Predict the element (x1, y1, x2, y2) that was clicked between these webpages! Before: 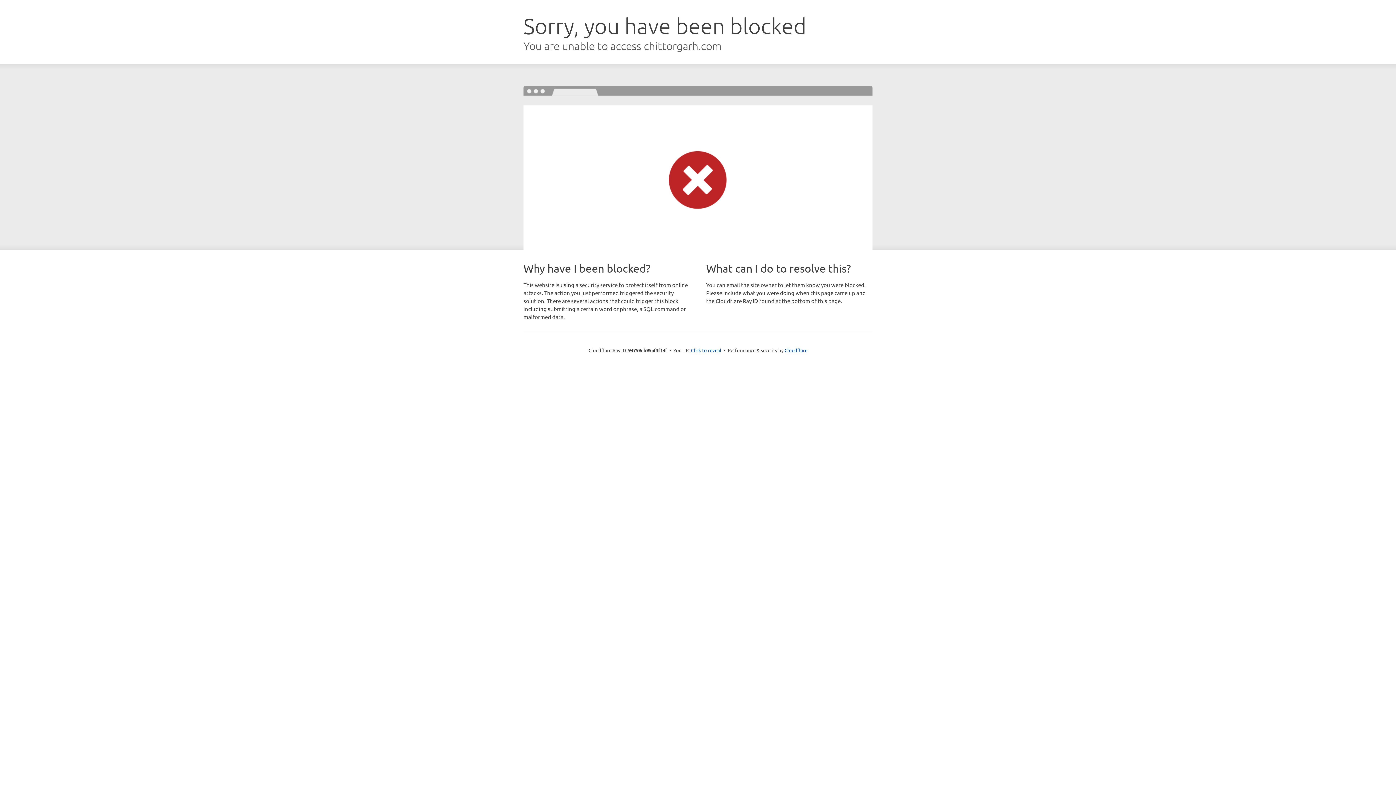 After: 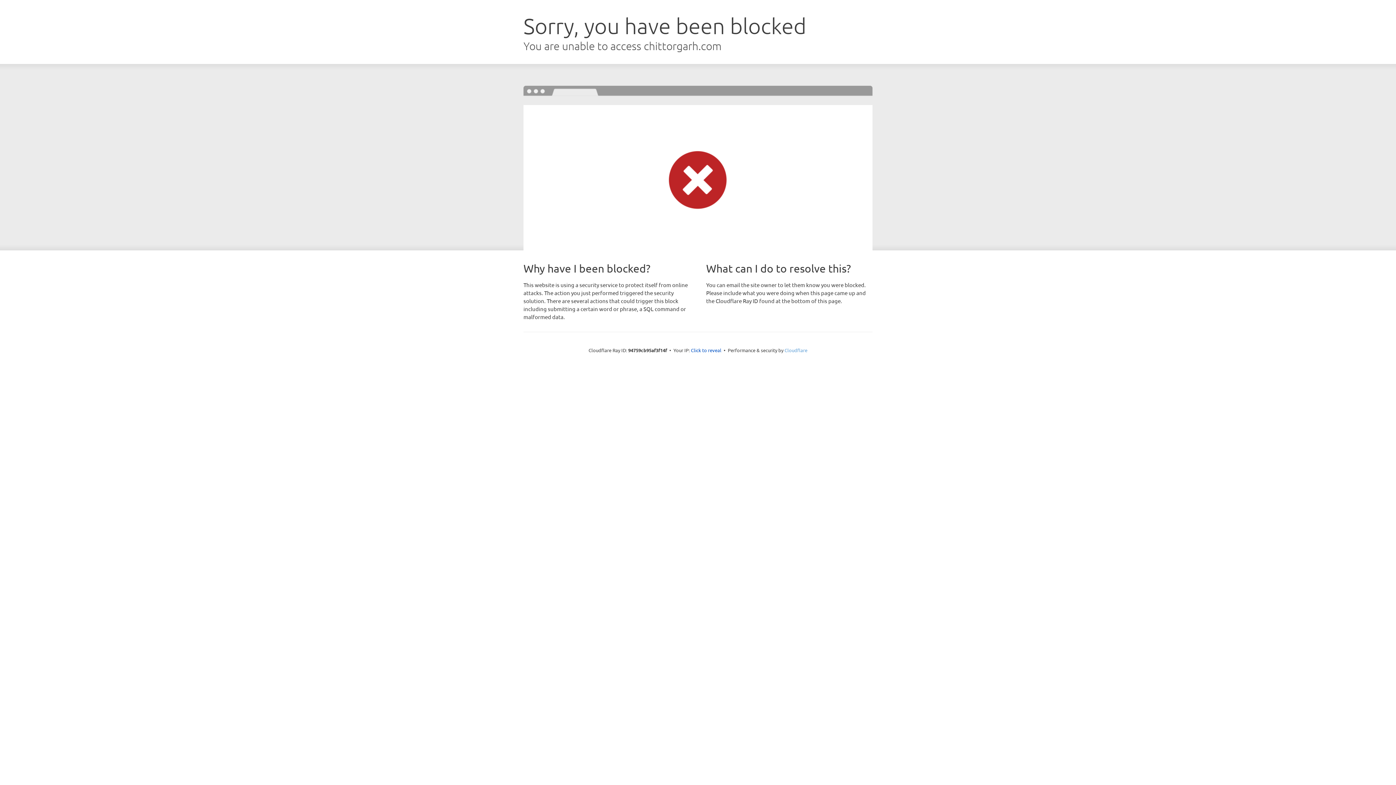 Action: label: Cloudflare bbox: (784, 347, 807, 353)